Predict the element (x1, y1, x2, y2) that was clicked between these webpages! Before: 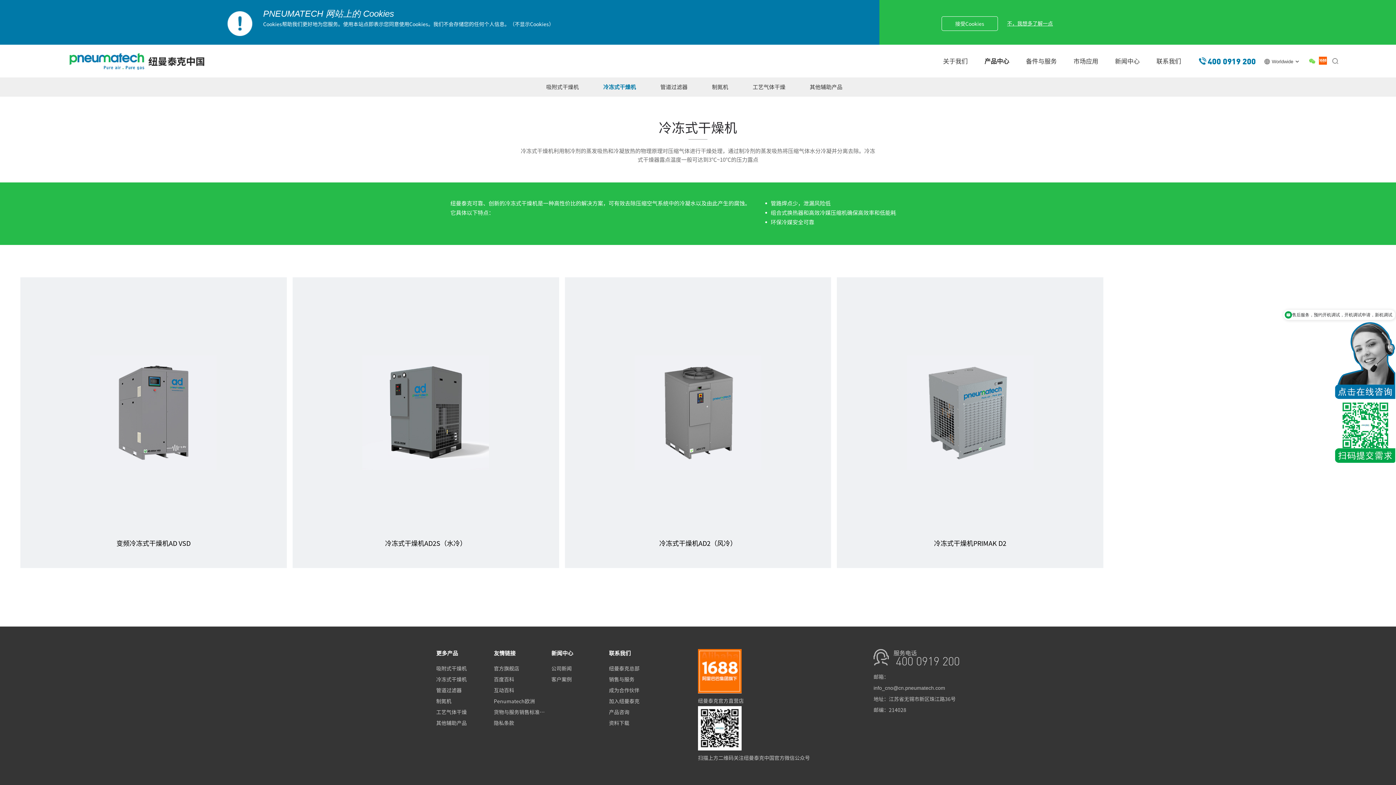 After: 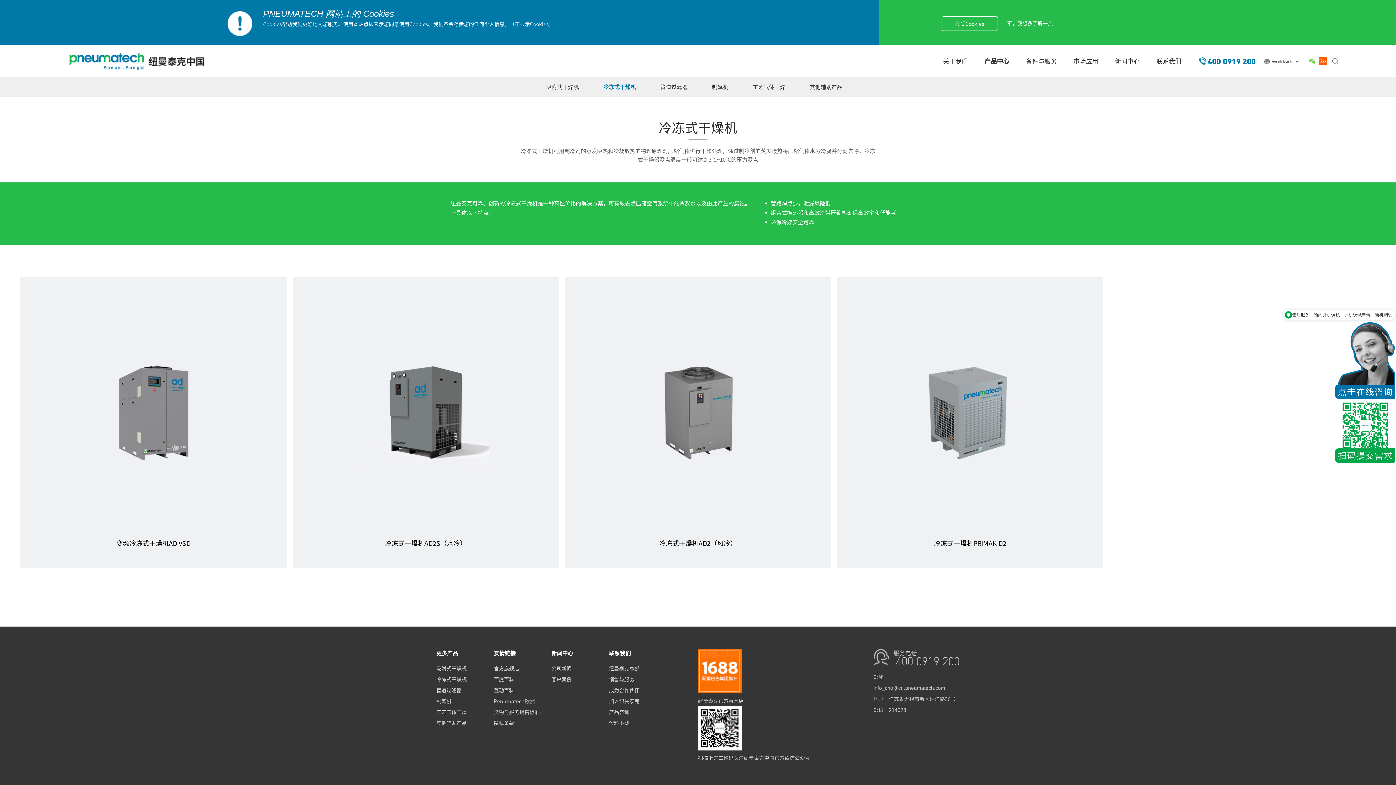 Action: label: 400 0919 200 bbox: (1207, 56, 1256, 66)